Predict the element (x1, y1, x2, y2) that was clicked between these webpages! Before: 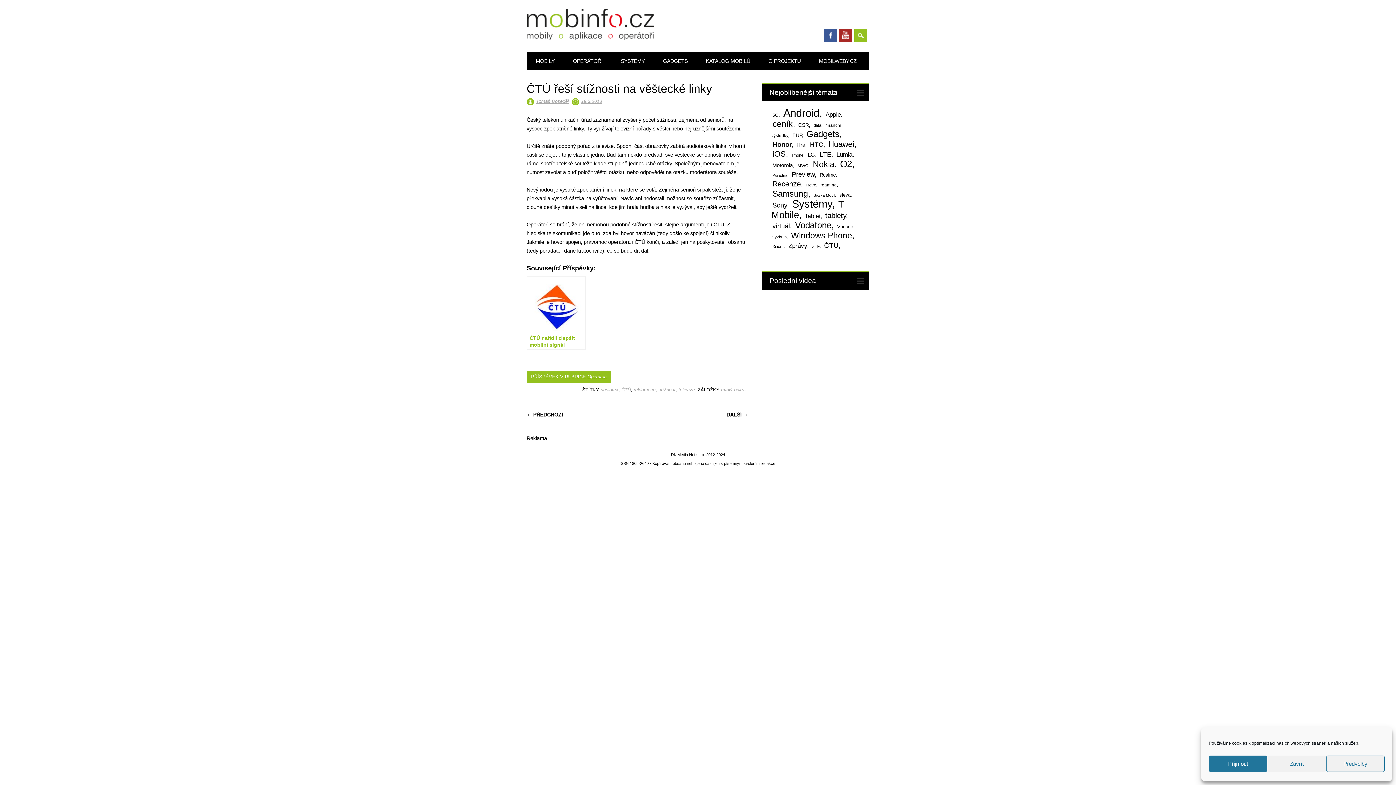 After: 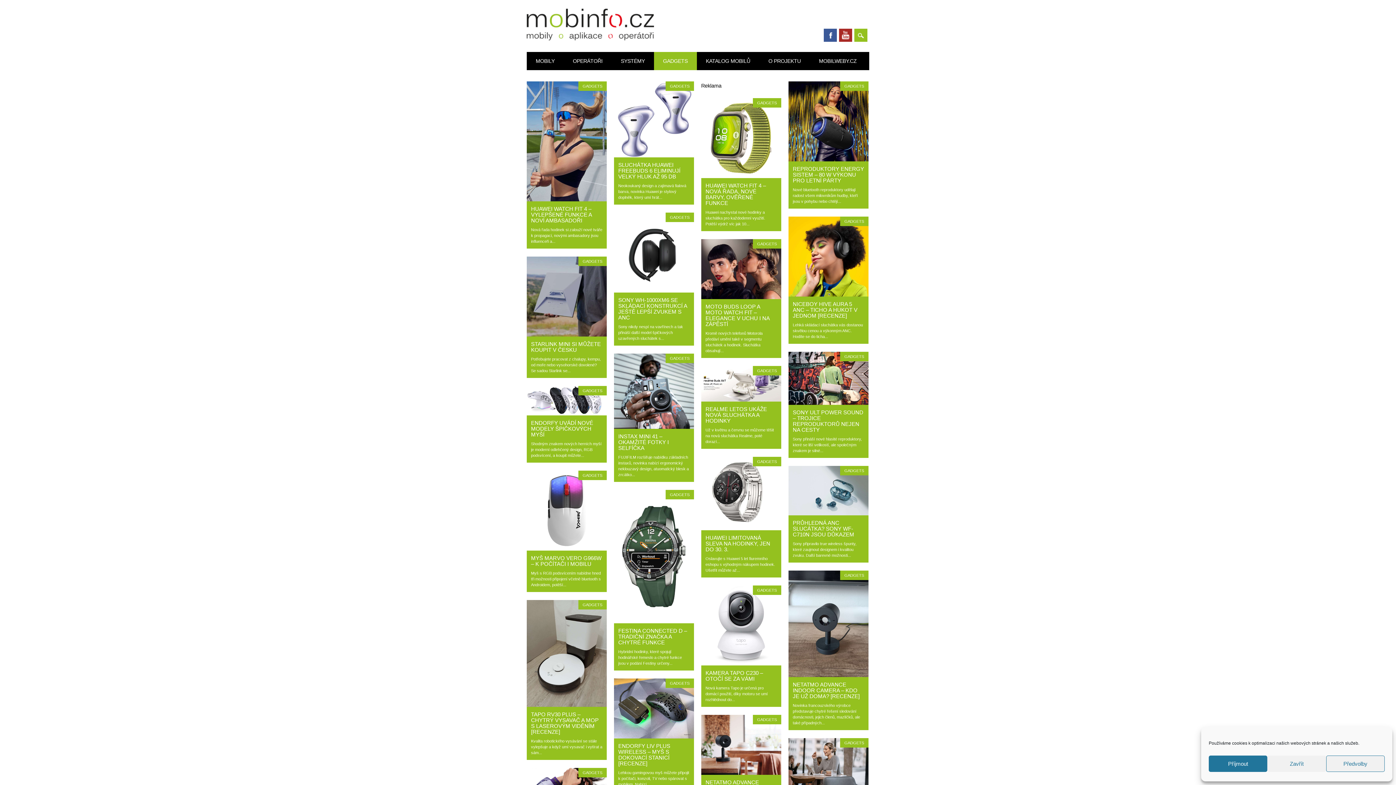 Action: label: GADGETS bbox: (654, 52, 697, 70)